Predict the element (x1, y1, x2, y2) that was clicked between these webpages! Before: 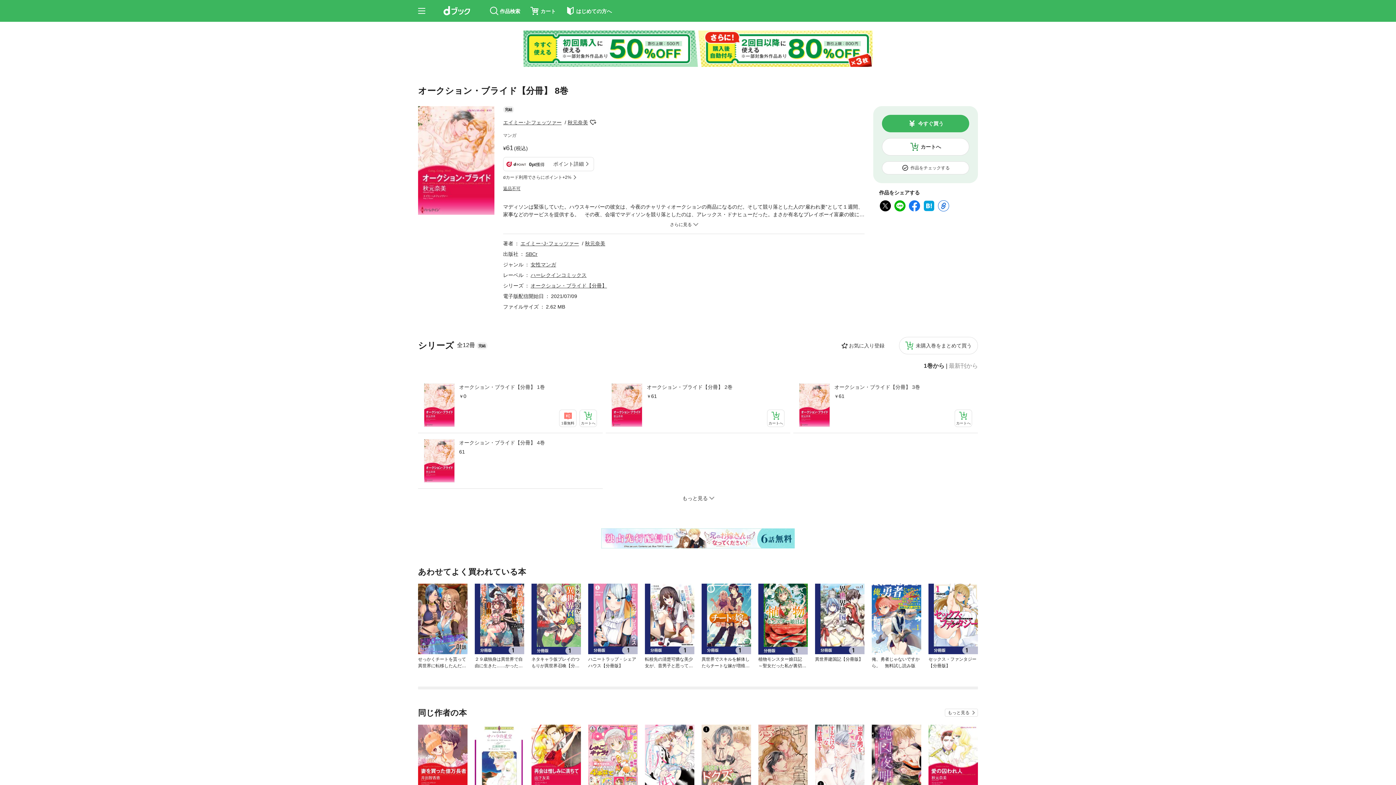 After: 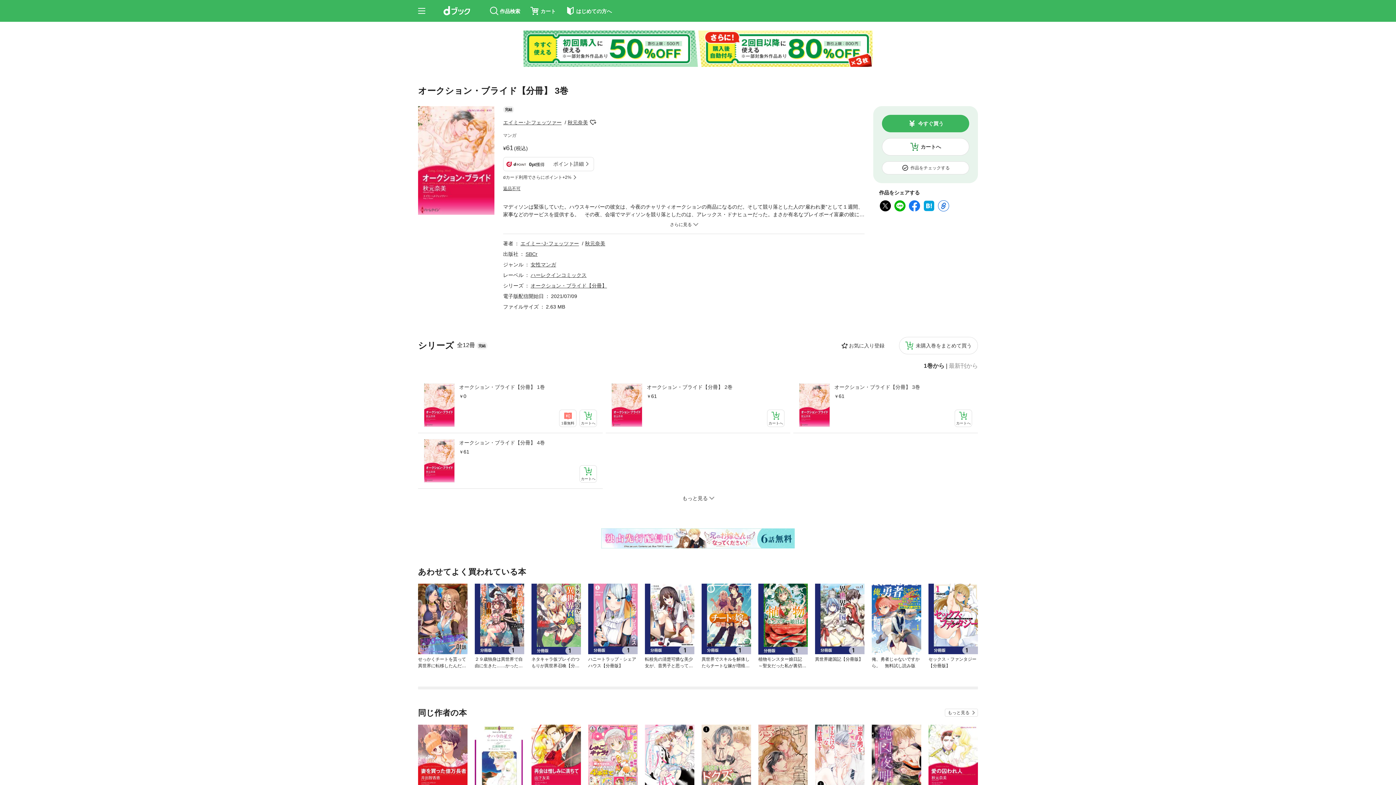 Action: label: オークション・ブライド【分冊】 3巻 bbox: (834, 383, 972, 391)